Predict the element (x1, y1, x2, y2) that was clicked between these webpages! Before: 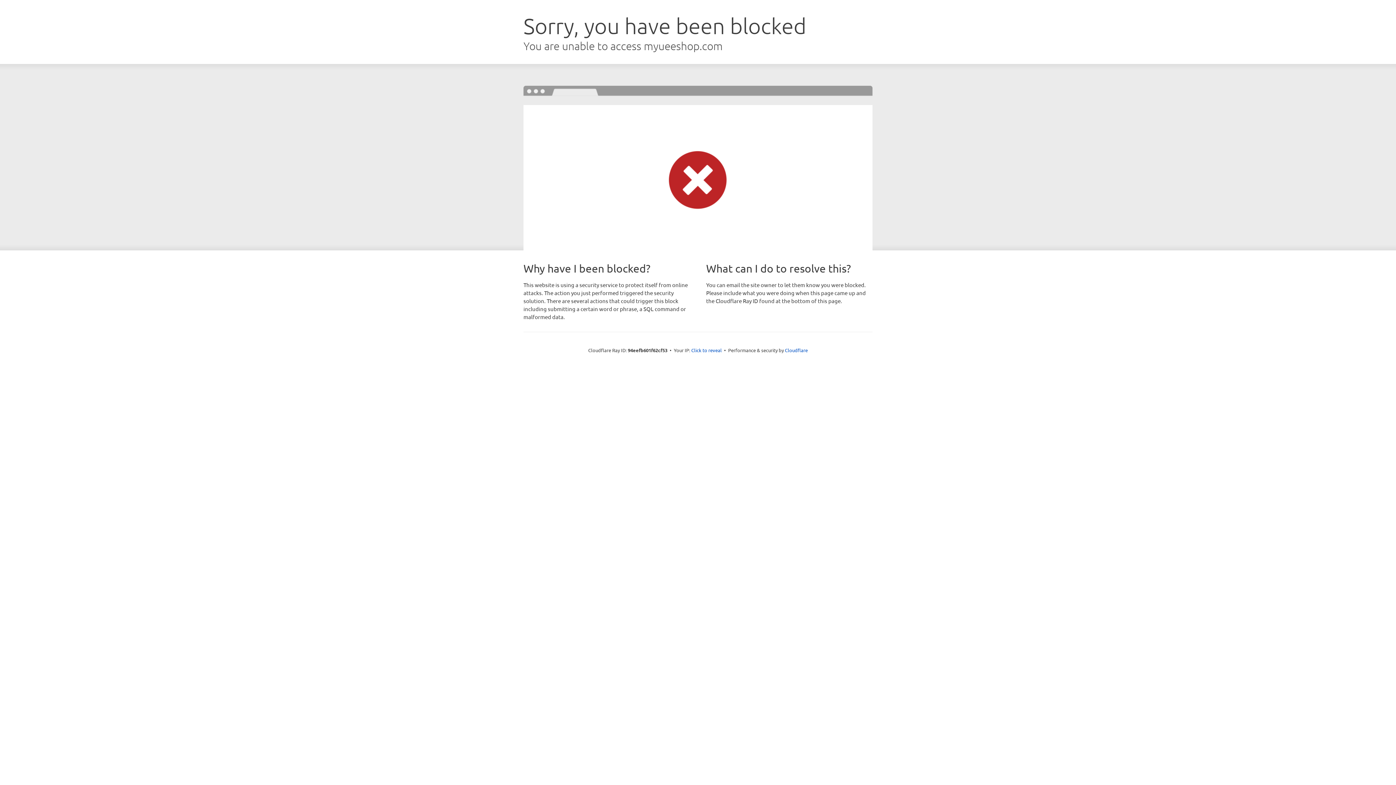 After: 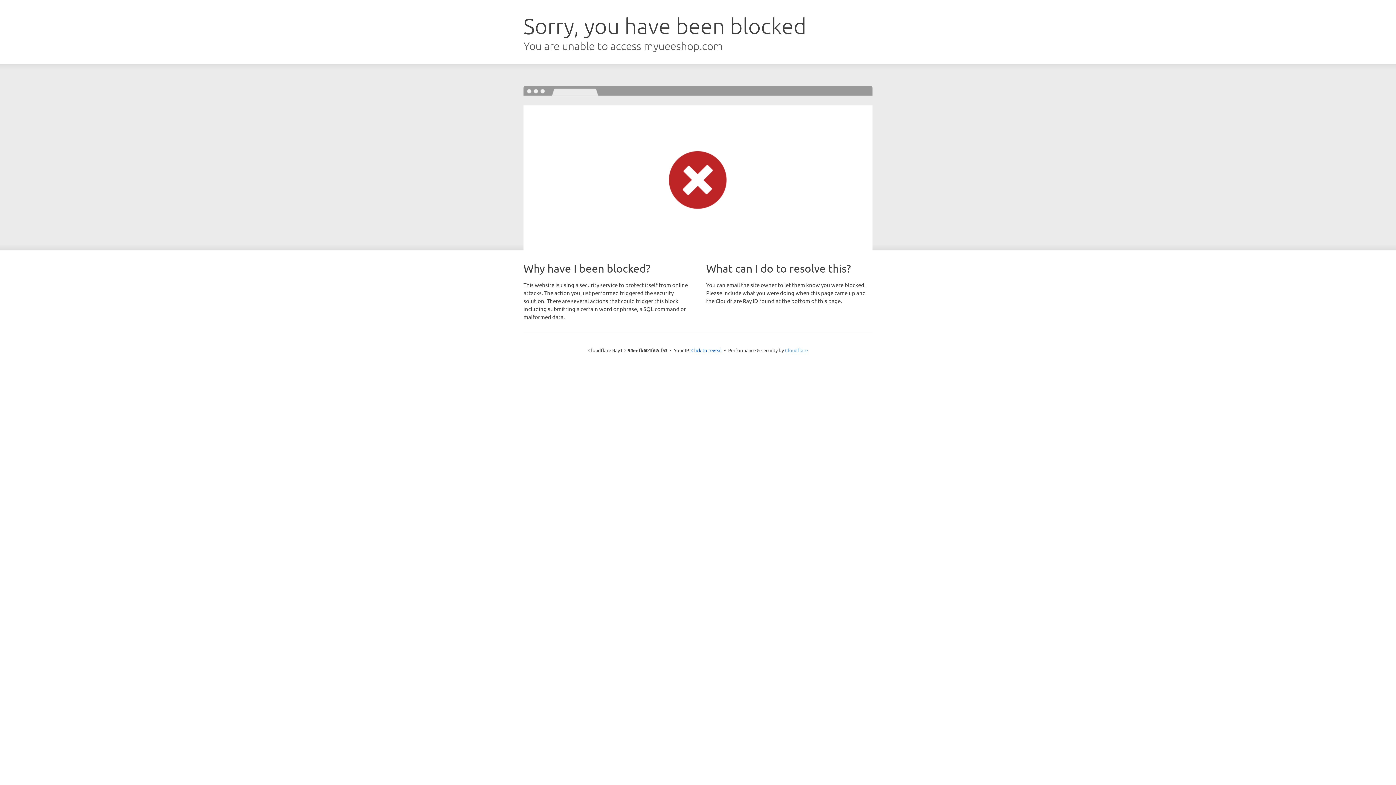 Action: bbox: (785, 347, 808, 353) label: Cloudflare